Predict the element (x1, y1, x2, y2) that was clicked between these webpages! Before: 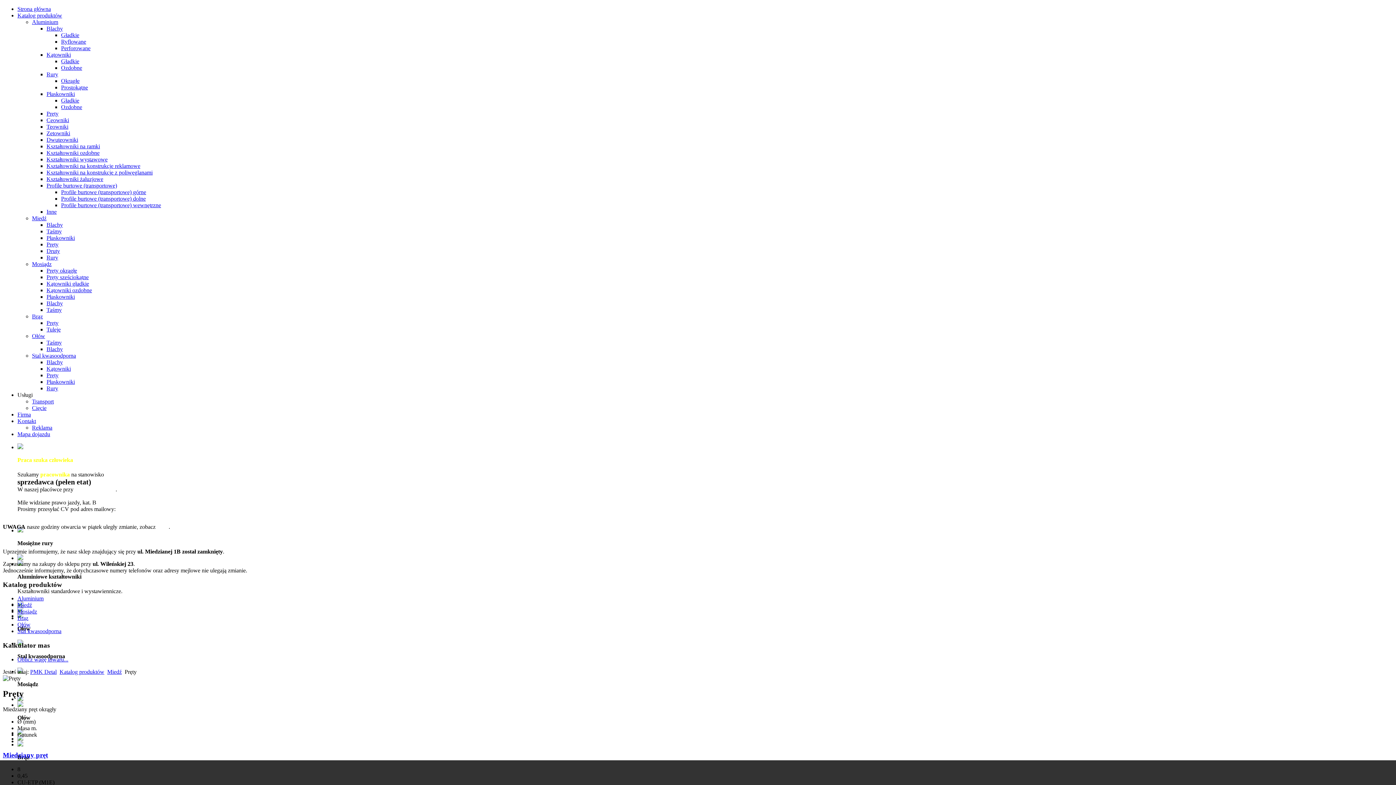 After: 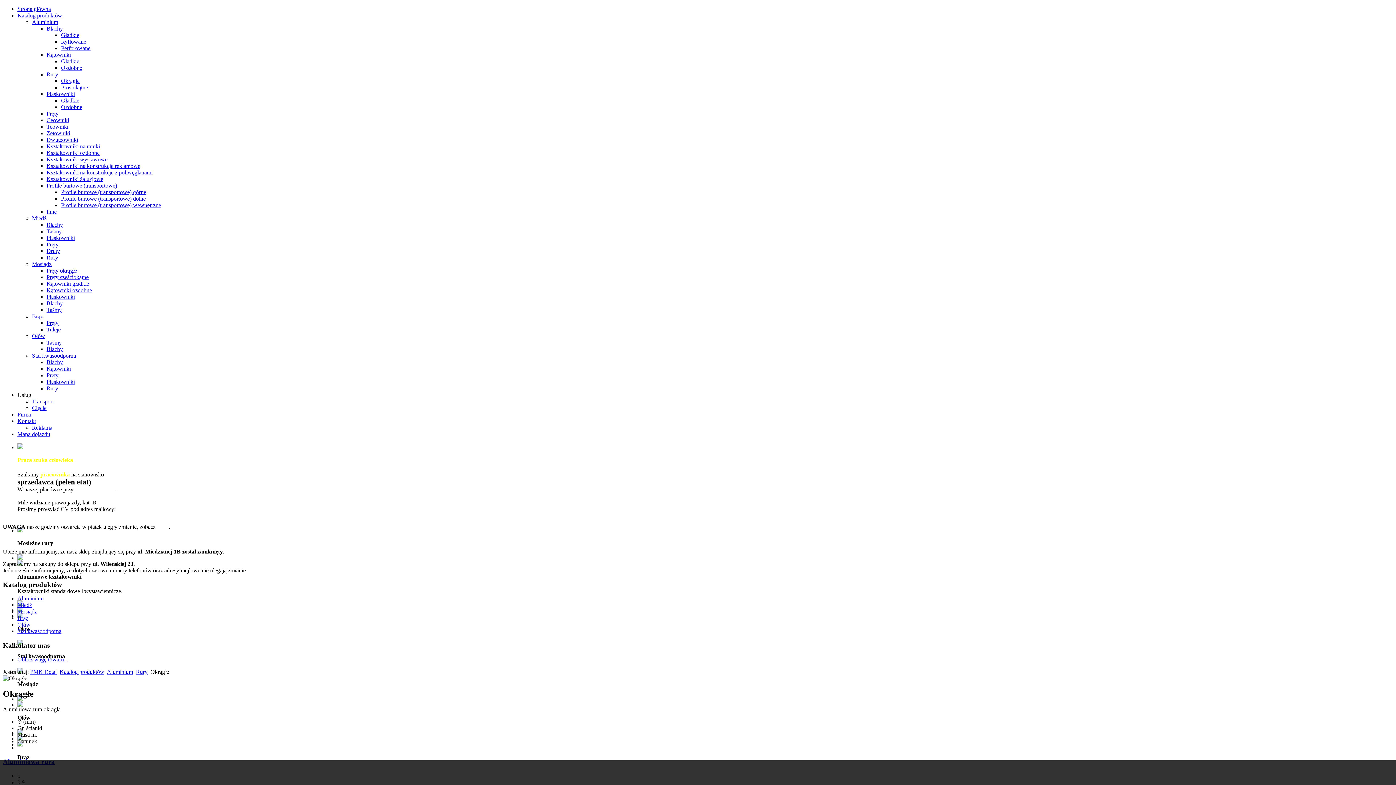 Action: label: Okrągłe bbox: (61, 77, 79, 84)